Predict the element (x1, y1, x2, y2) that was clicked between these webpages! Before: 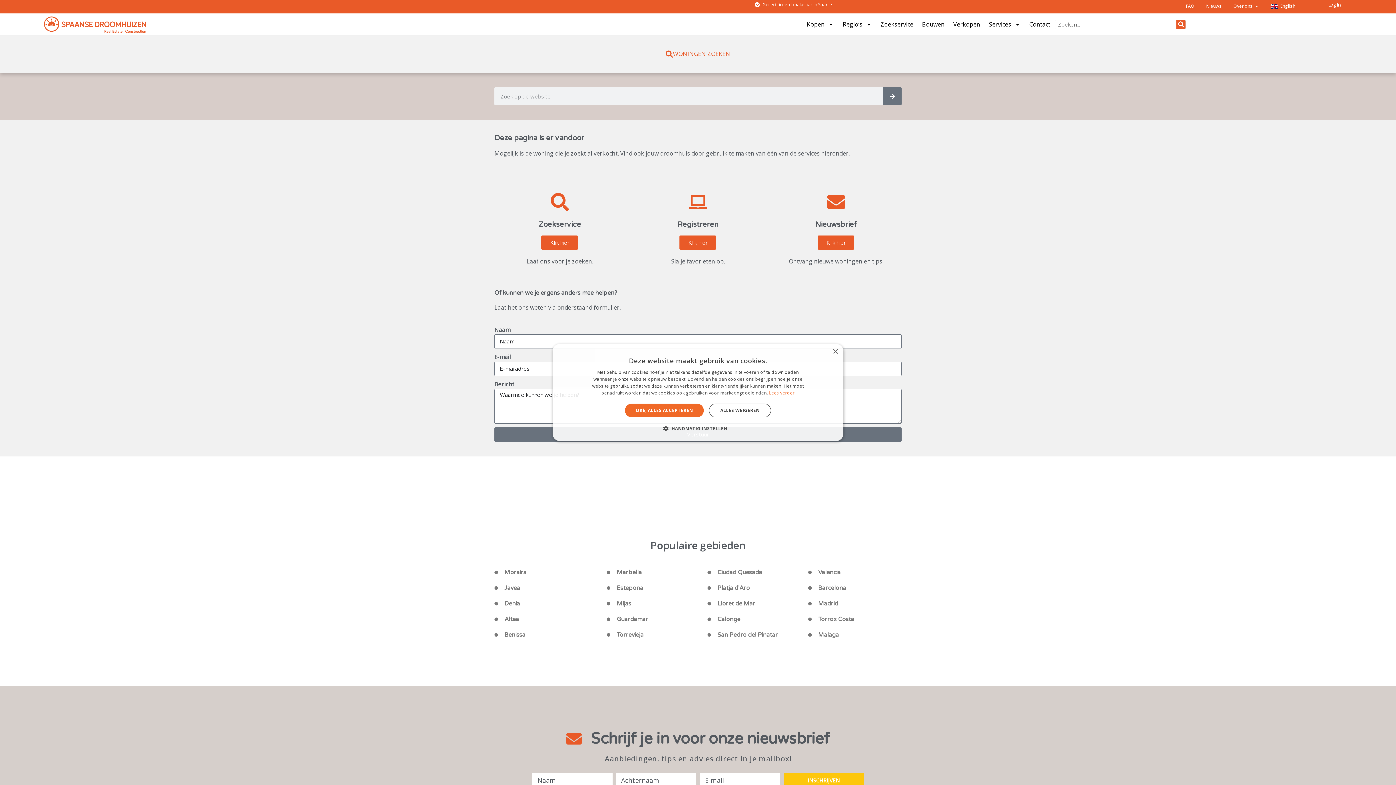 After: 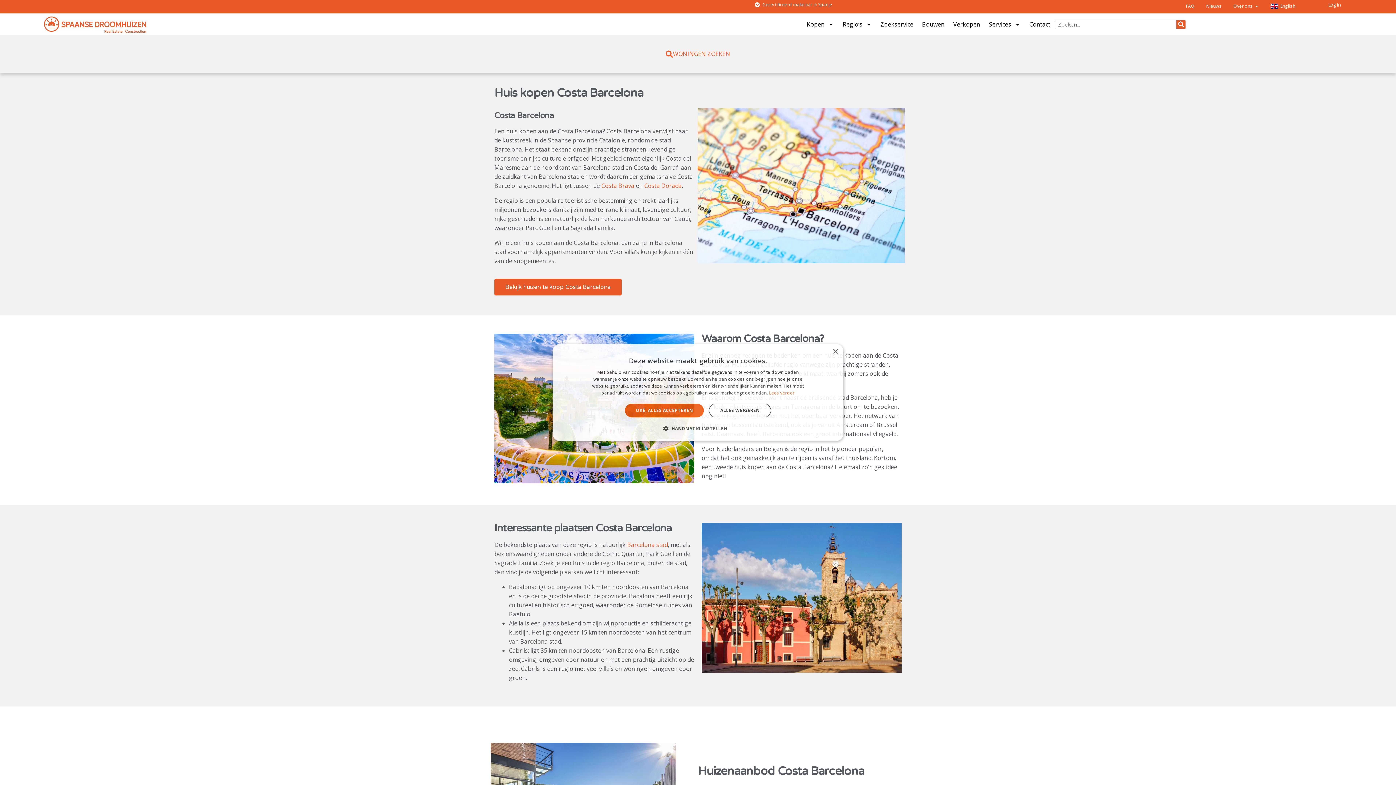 Action: label: Barcelona bbox: (808, 583, 901, 592)